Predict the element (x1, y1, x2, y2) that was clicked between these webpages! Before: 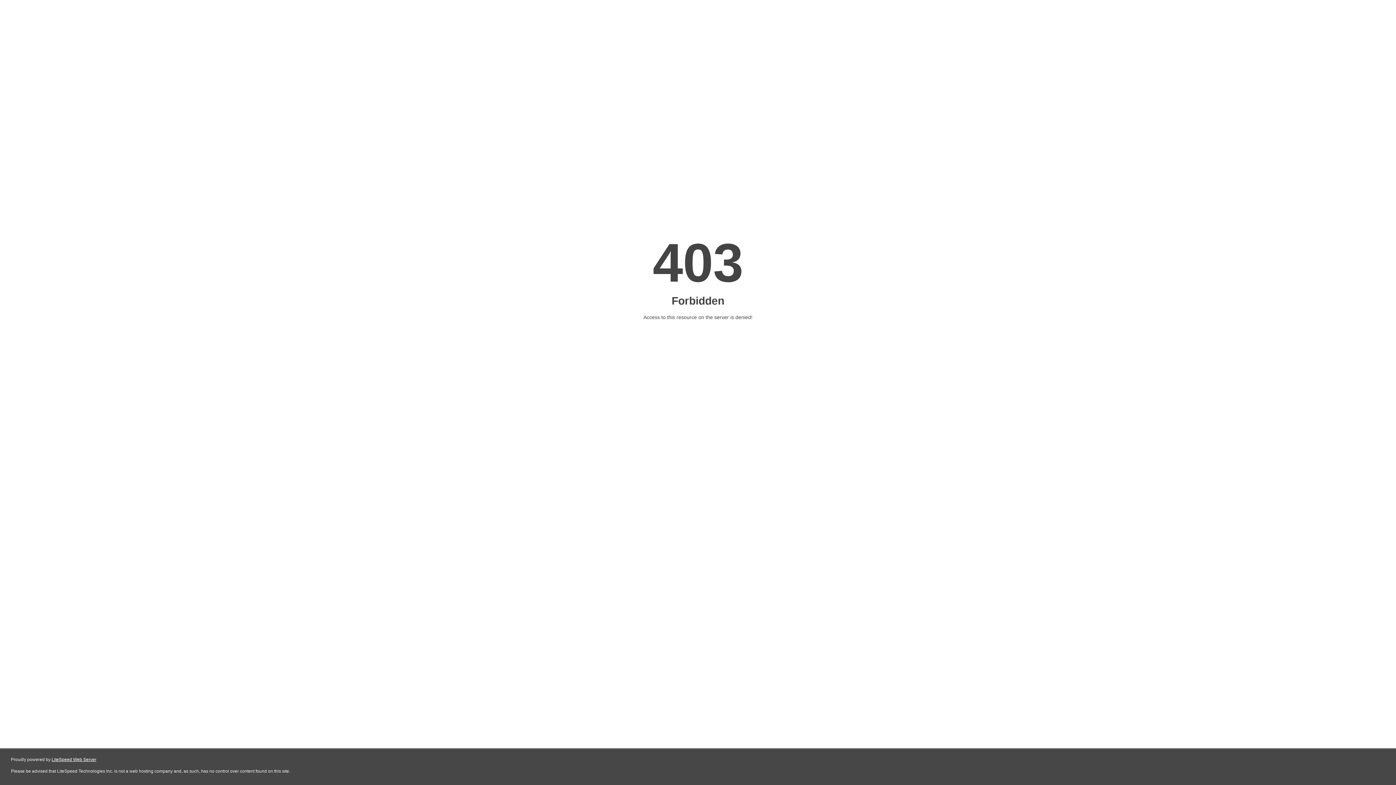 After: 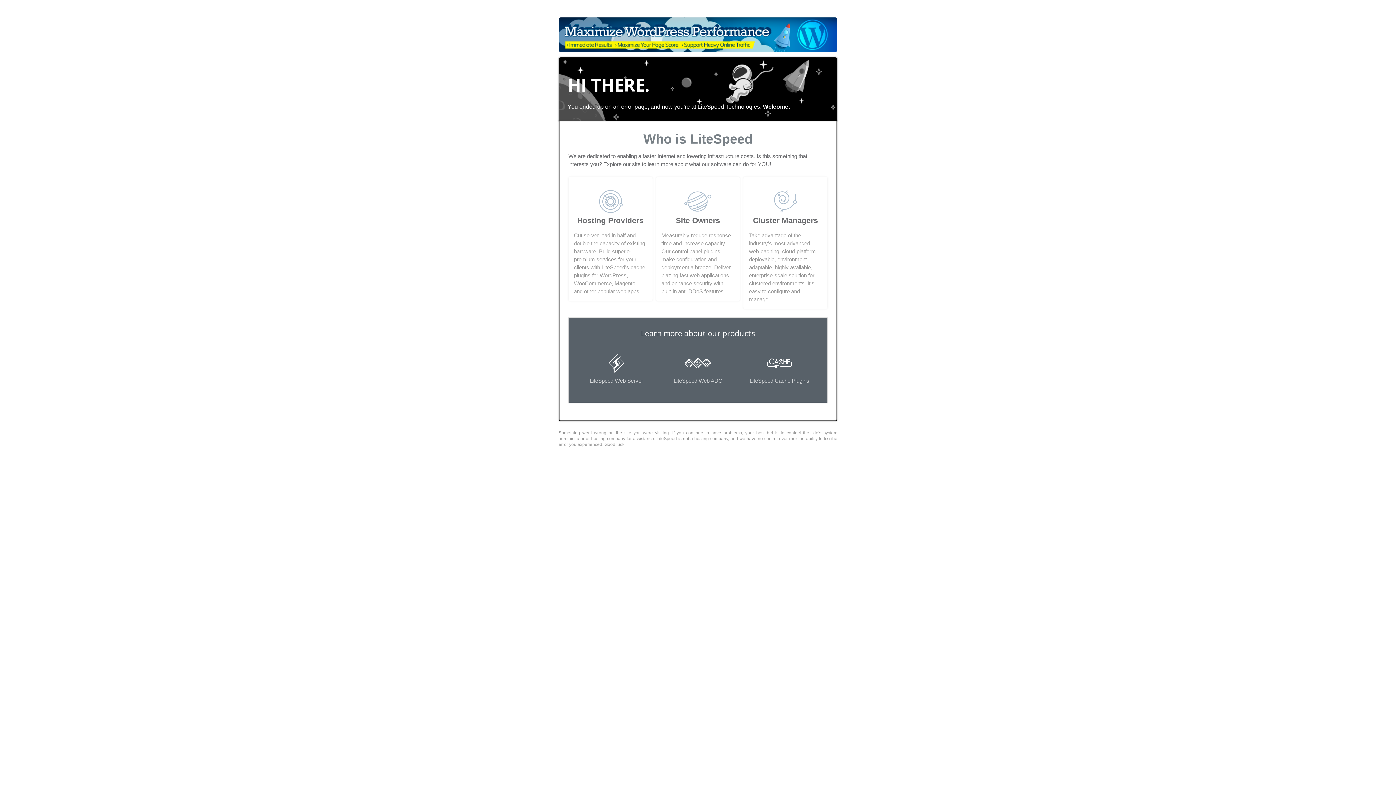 Action: label: LiteSpeed Web Server bbox: (51, 757, 96, 762)